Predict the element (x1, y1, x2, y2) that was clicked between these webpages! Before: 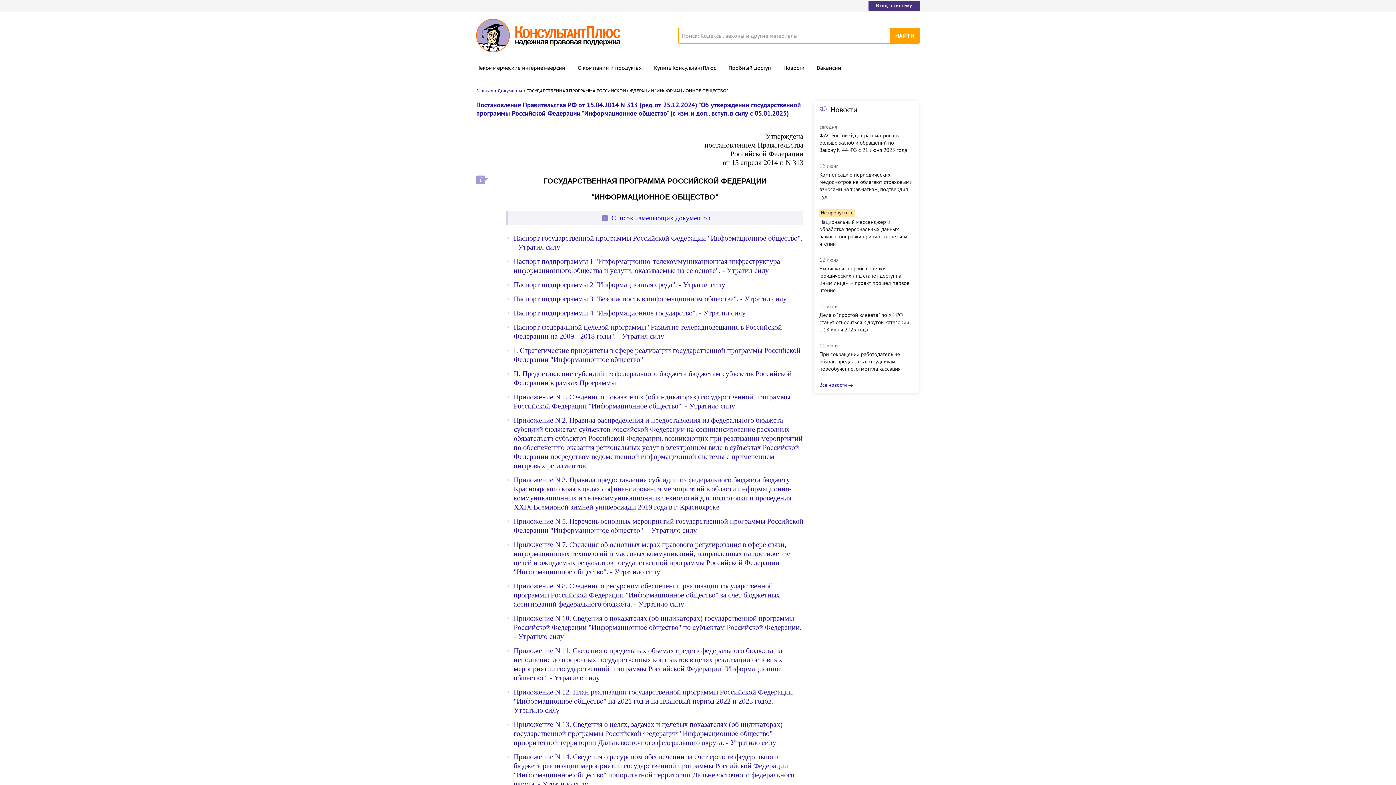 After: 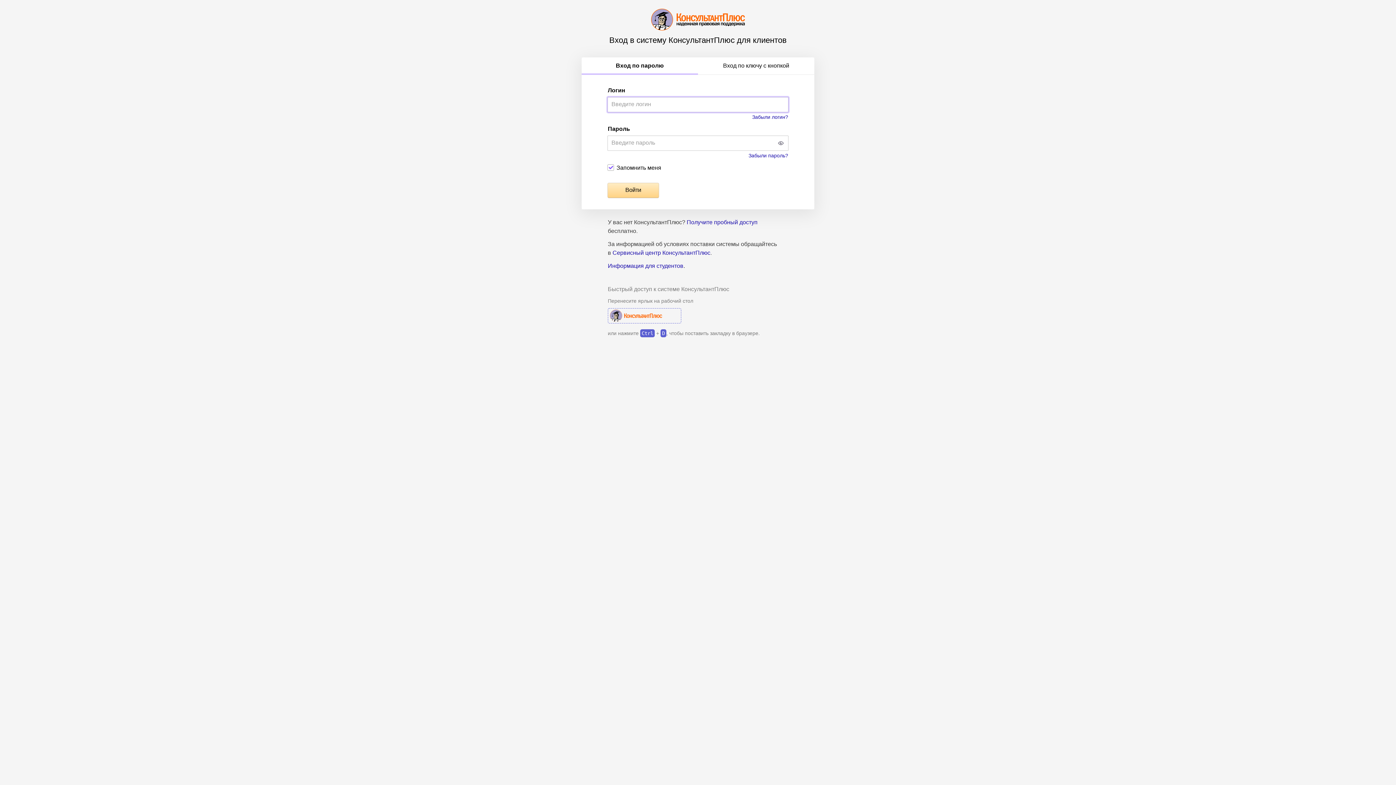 Action: bbox: (868, 0, 920, 10) label: Вход в систему